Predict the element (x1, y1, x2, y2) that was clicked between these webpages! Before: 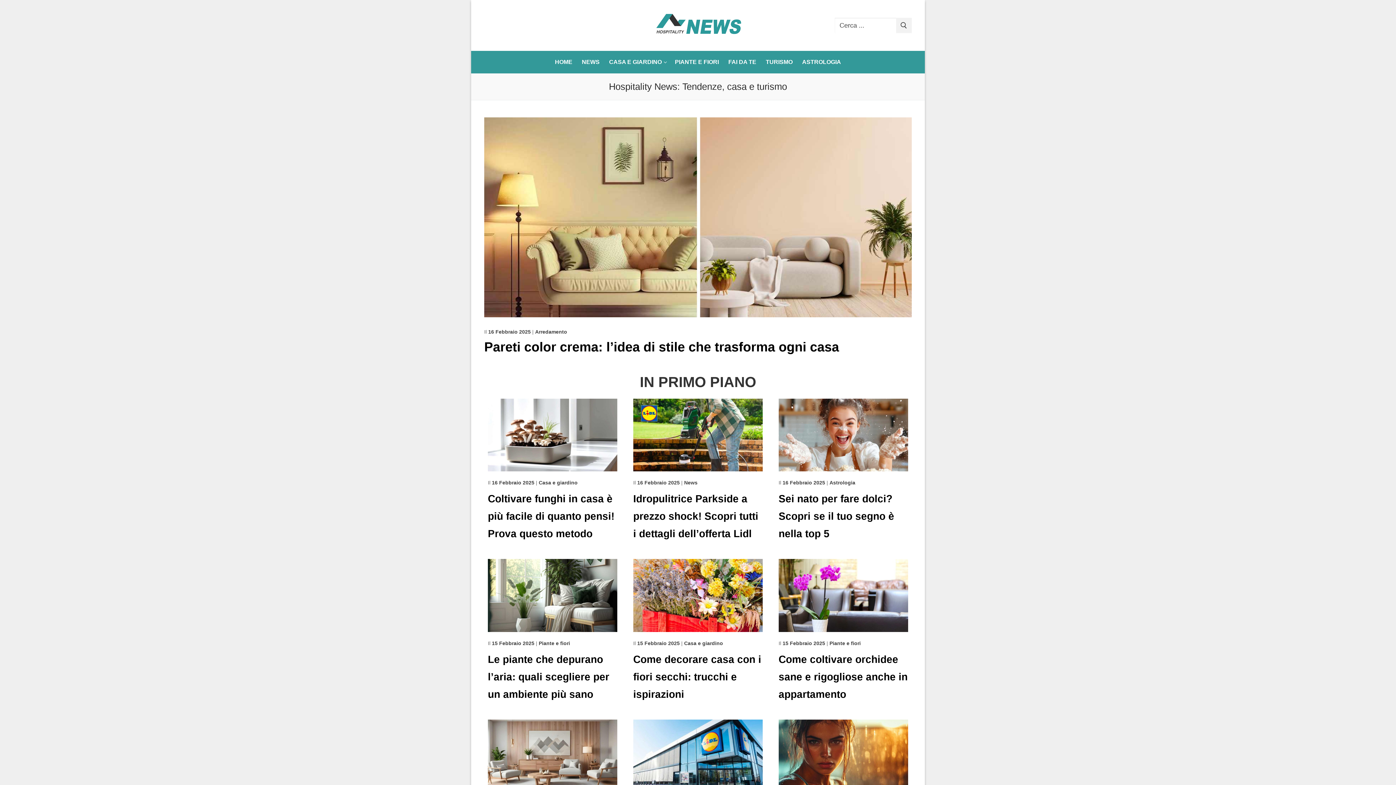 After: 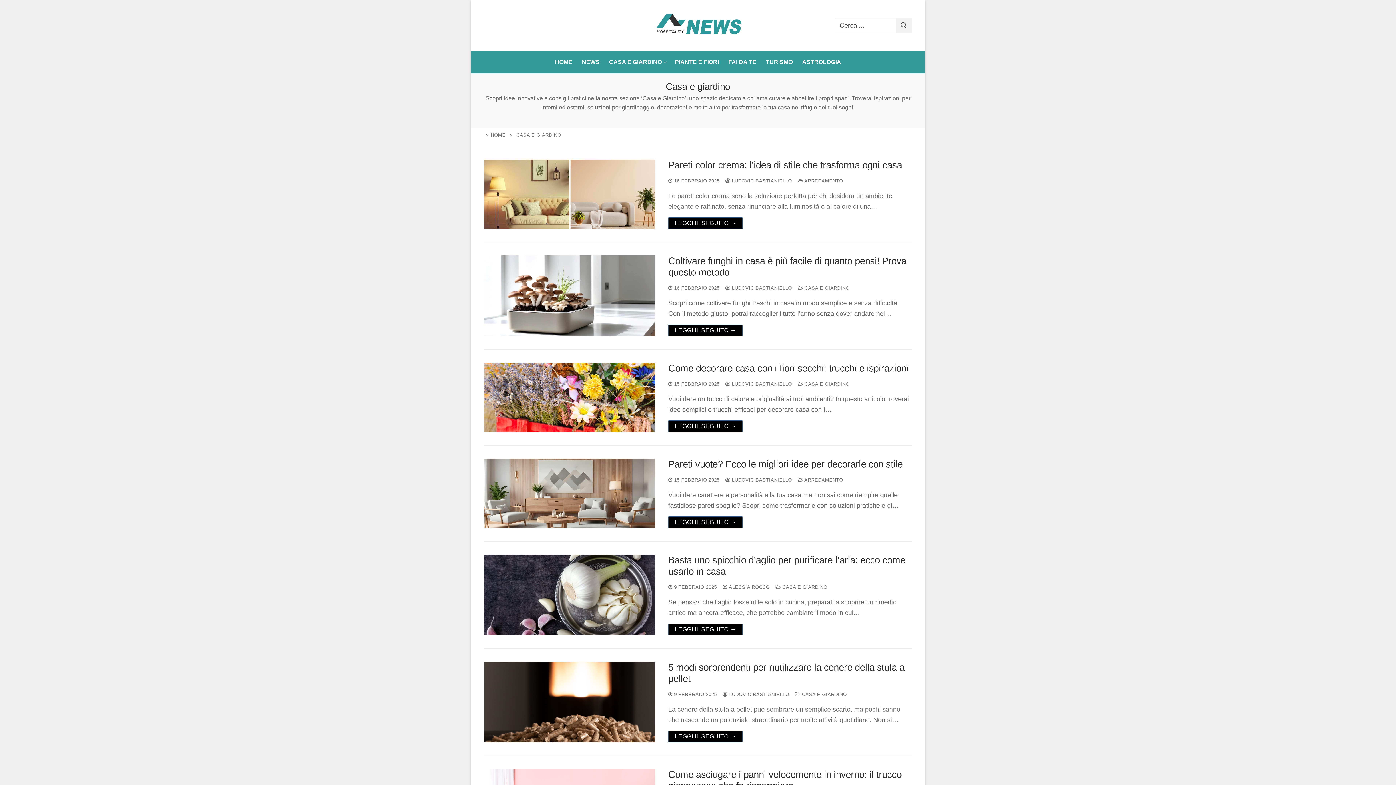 Action: bbox: (684, 640, 723, 646) label: Casa e giardino